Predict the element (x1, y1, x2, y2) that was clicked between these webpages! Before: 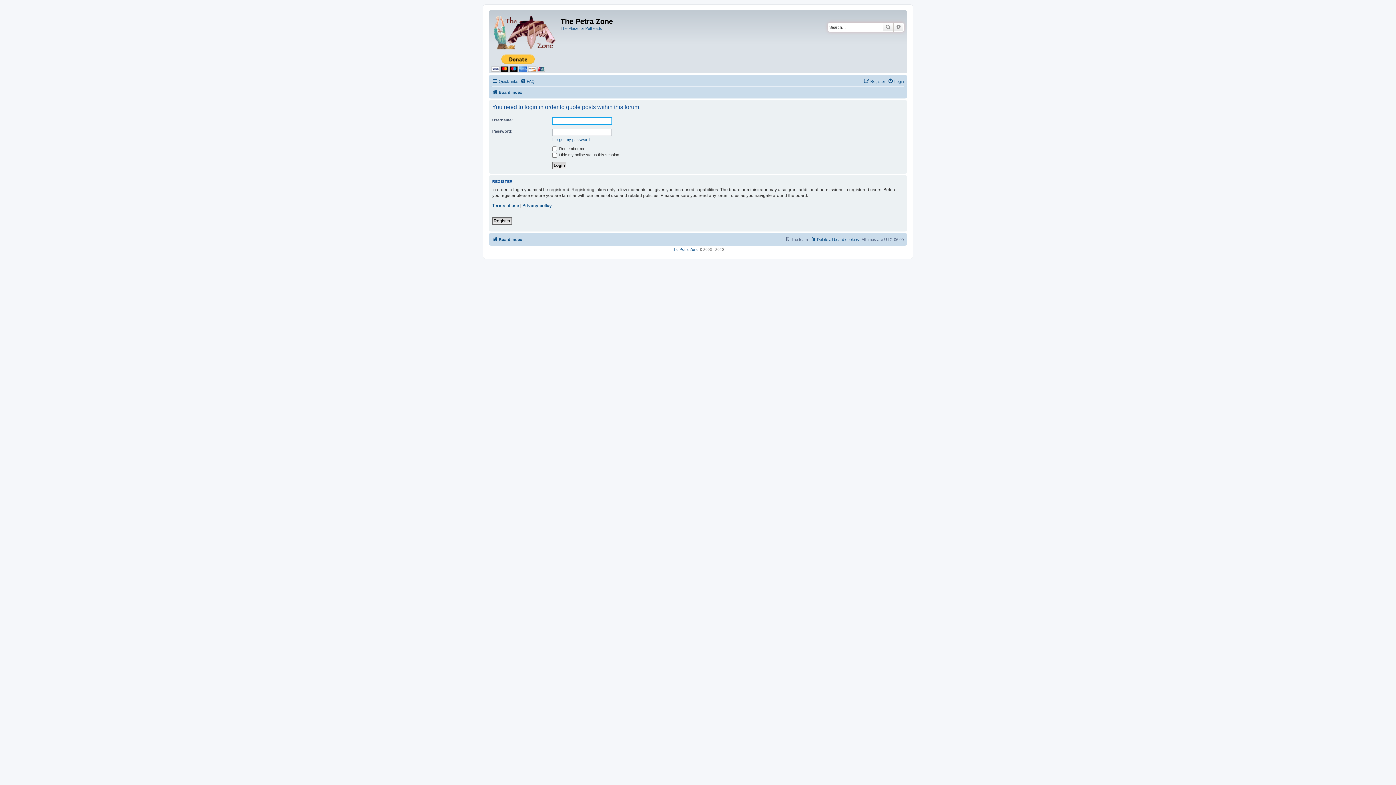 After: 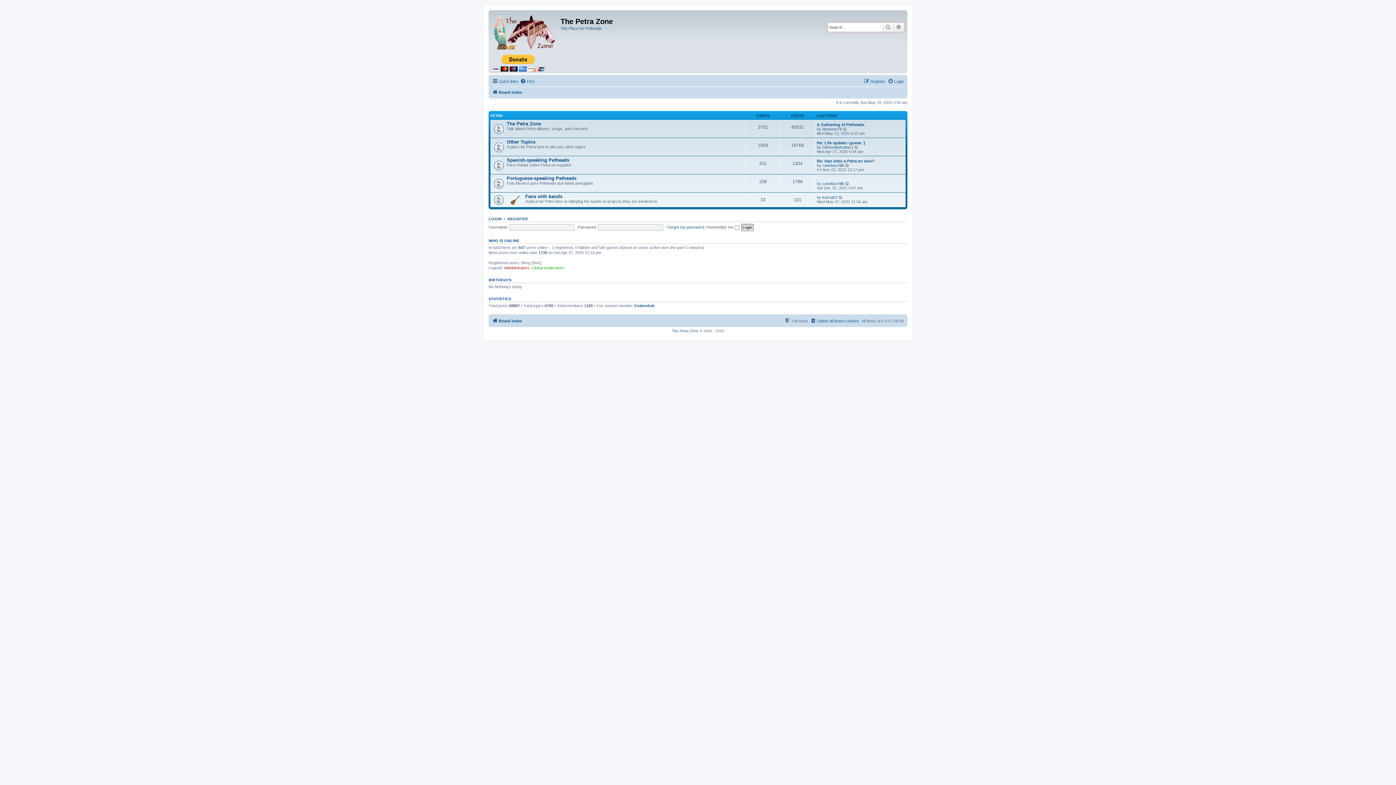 Action: label: The Petra Zone bbox: (672, 247, 698, 251)